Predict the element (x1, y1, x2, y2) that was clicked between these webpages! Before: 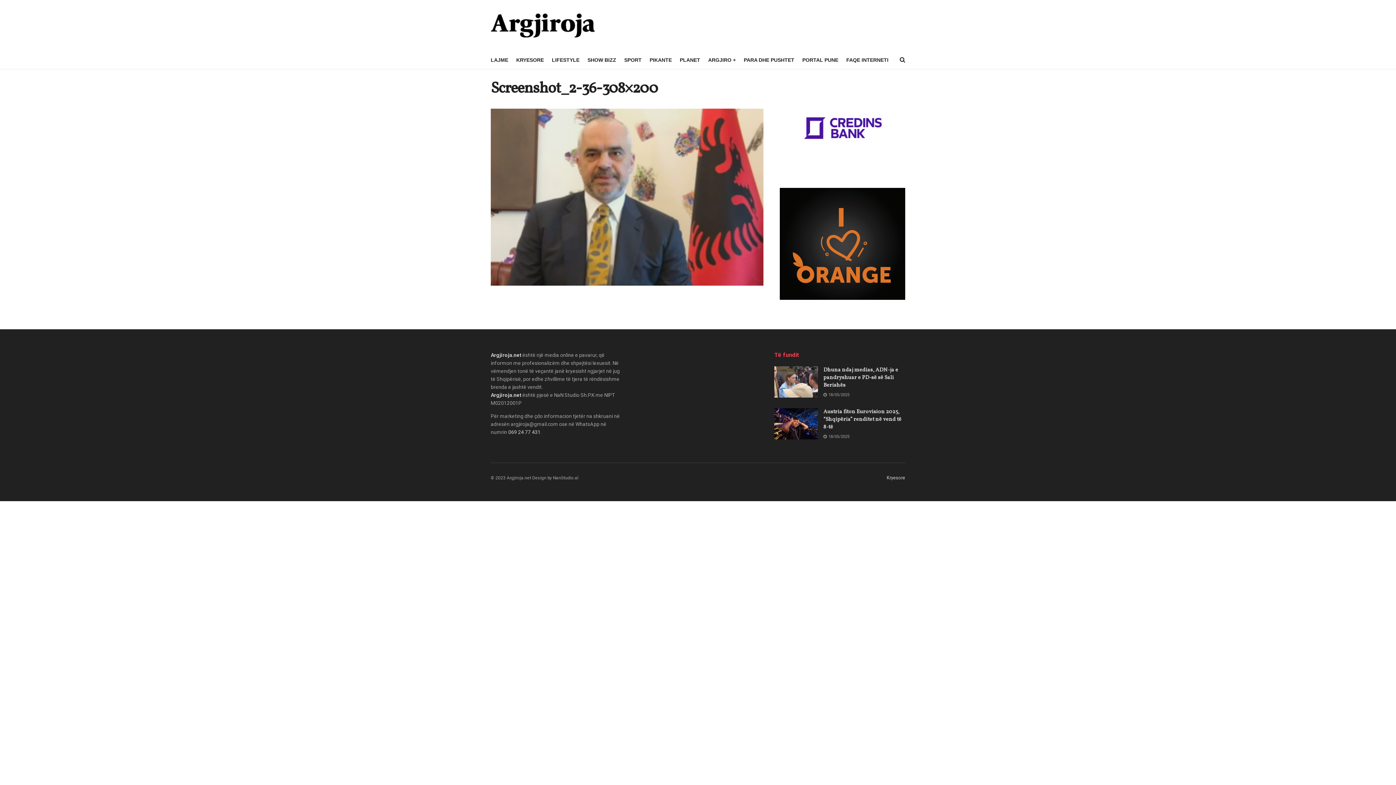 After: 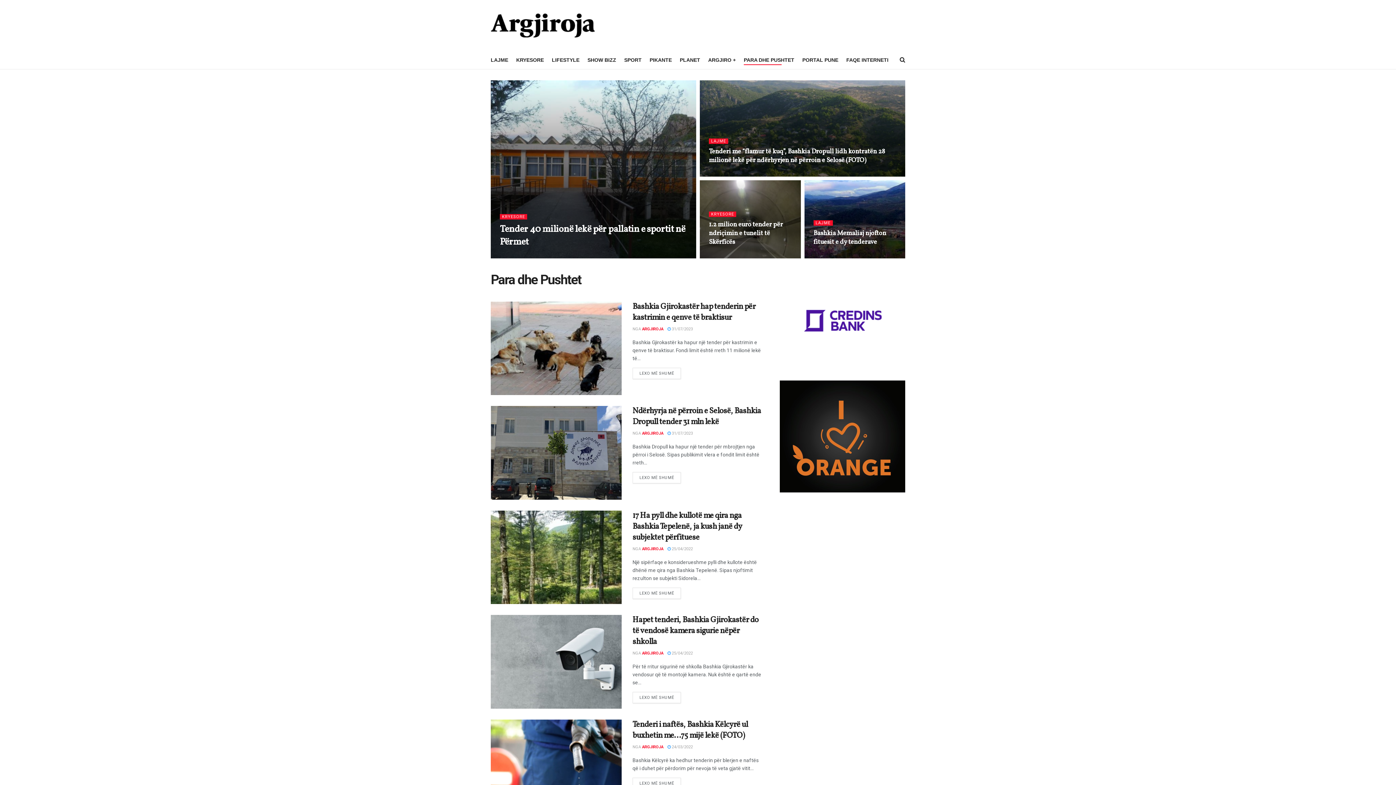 Action: label: PARA DHE PUSHTET bbox: (744, 54, 794, 65)